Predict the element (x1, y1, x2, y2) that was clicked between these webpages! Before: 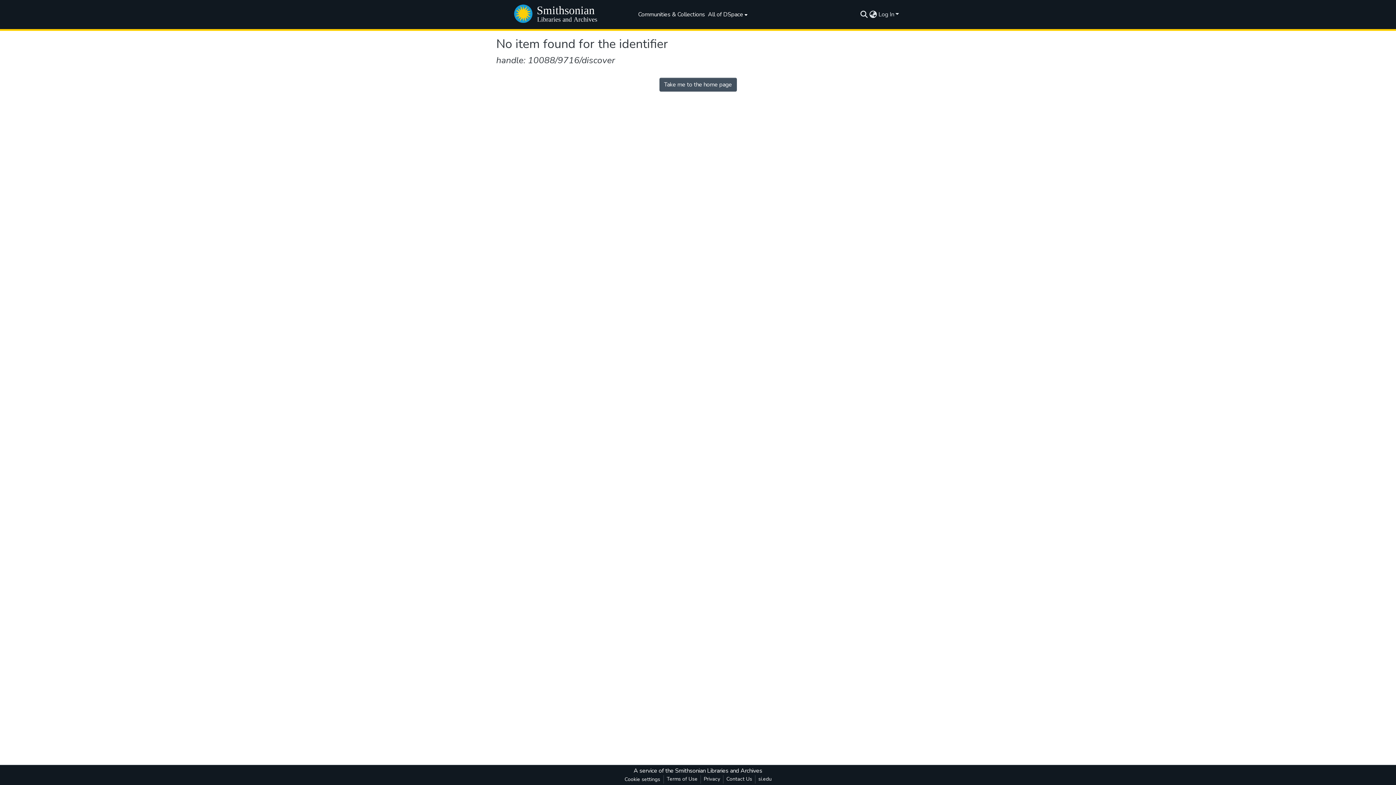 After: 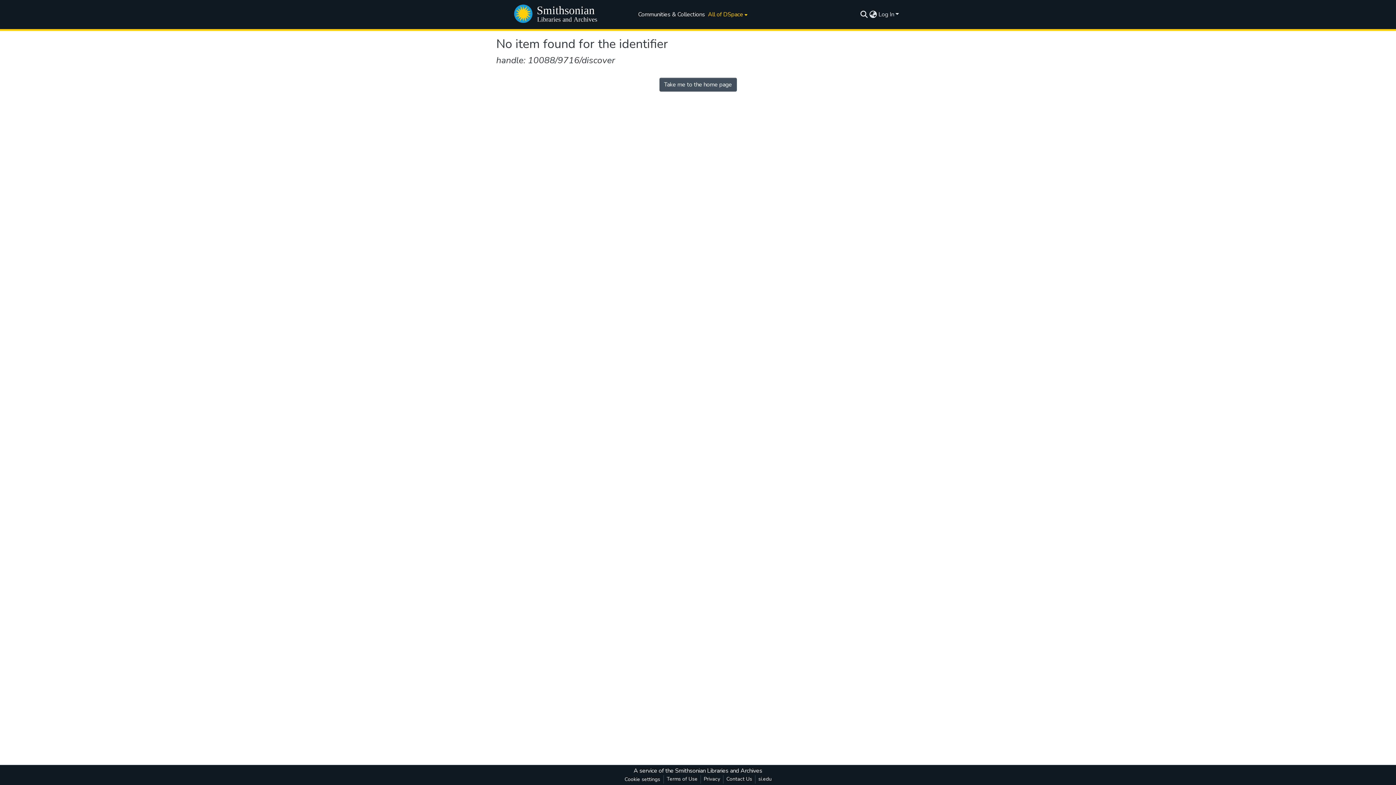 Action: bbox: (706, 0, 747, 29) label: All of DSpace